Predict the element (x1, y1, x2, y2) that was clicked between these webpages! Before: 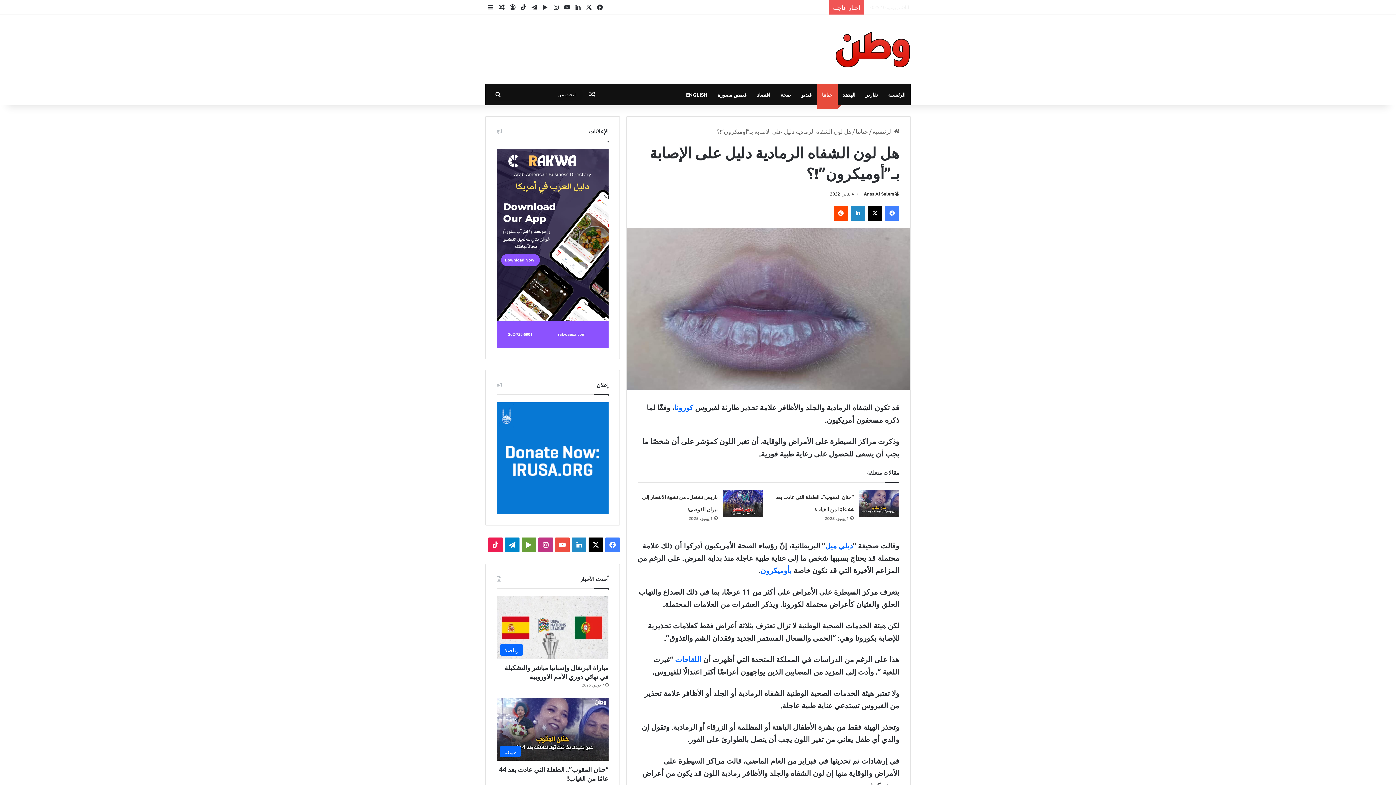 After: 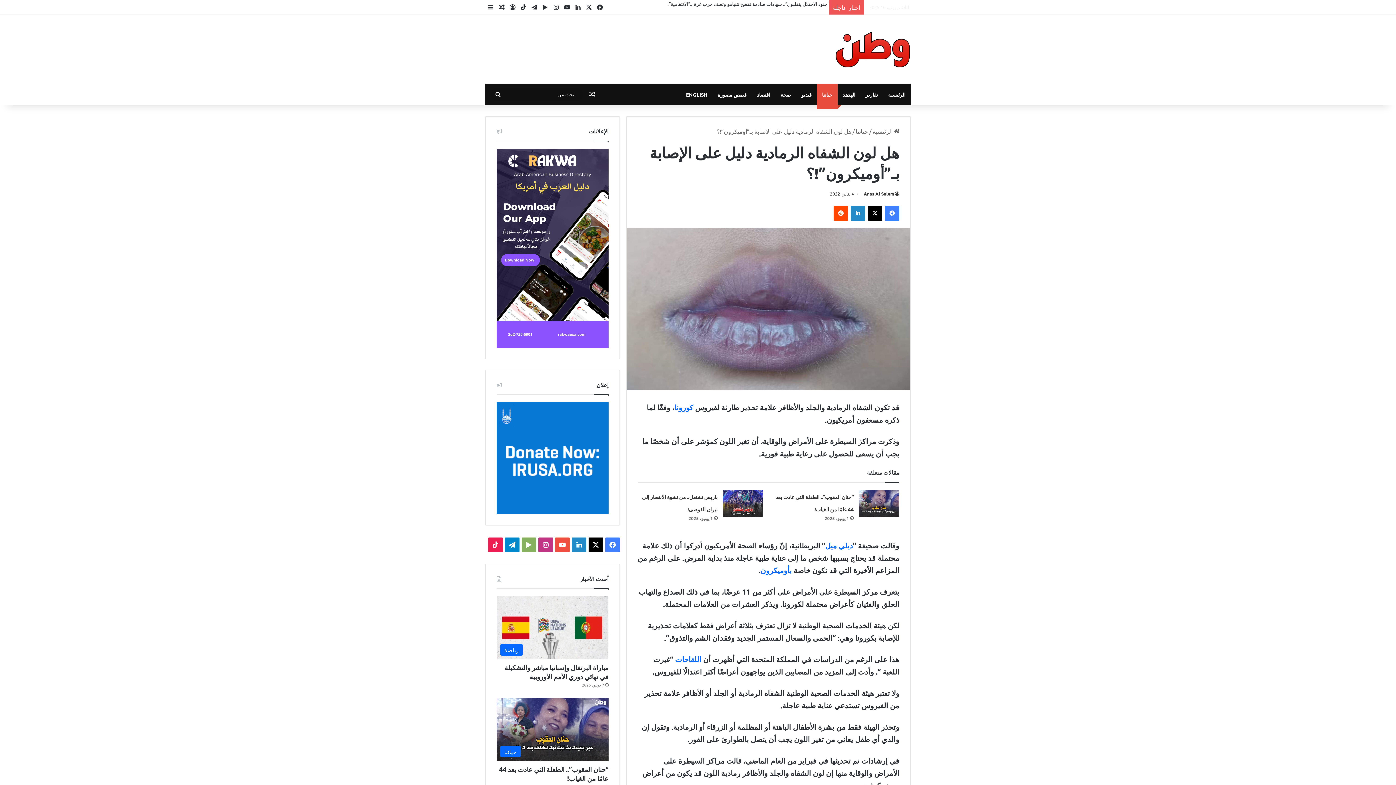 Action: label: ‏Google Play bbox: (521, 537, 536, 552)